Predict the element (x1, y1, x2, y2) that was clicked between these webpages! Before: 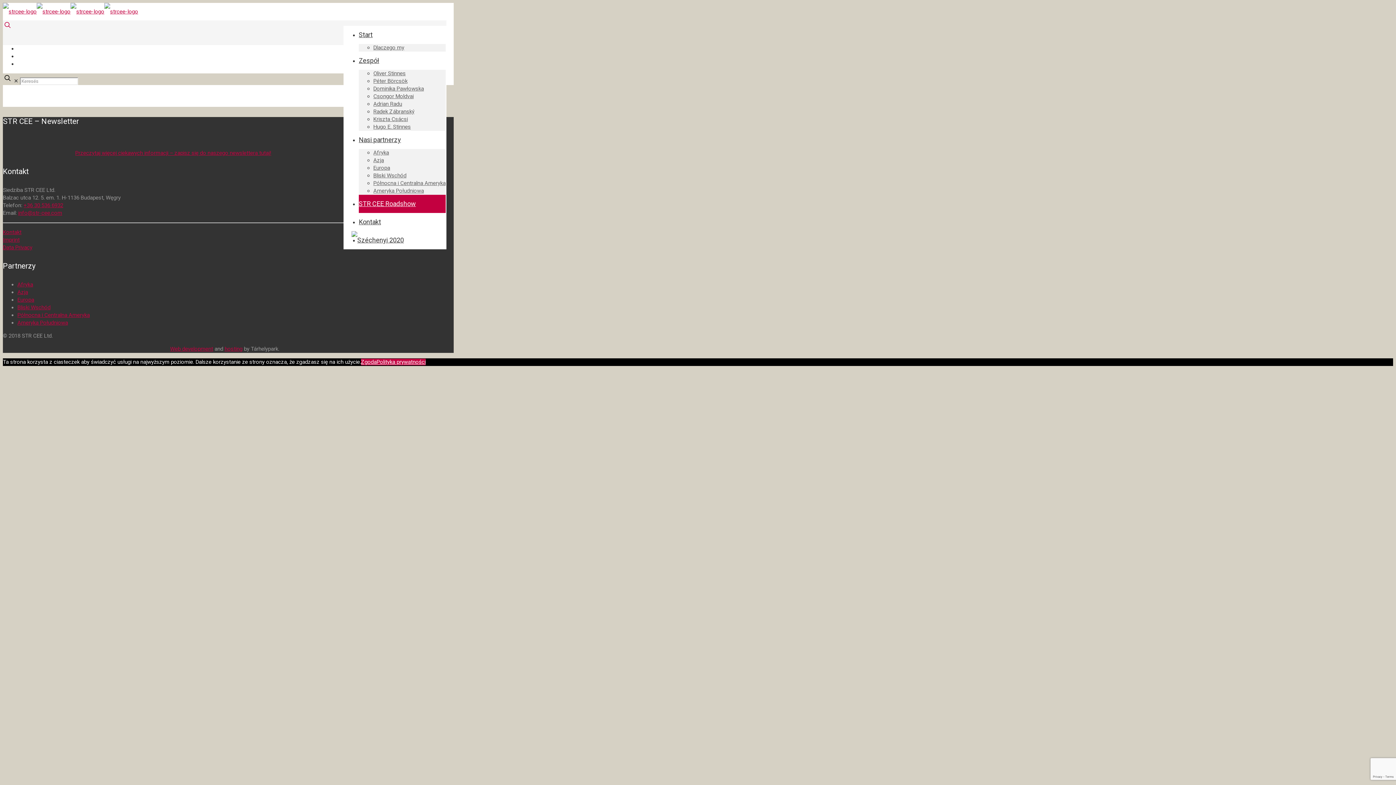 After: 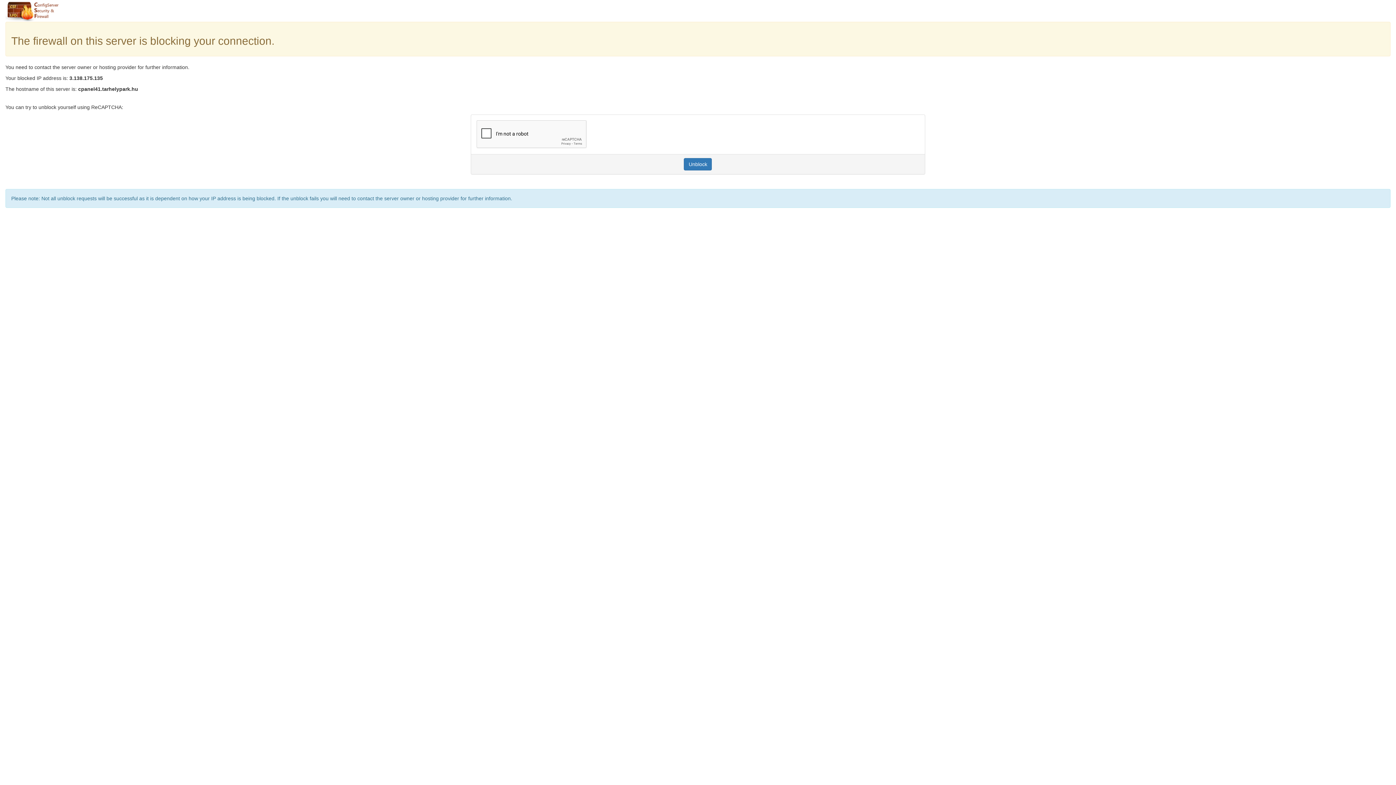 Action: label: Hugo E. Stinnes bbox: (373, 123, 410, 130)